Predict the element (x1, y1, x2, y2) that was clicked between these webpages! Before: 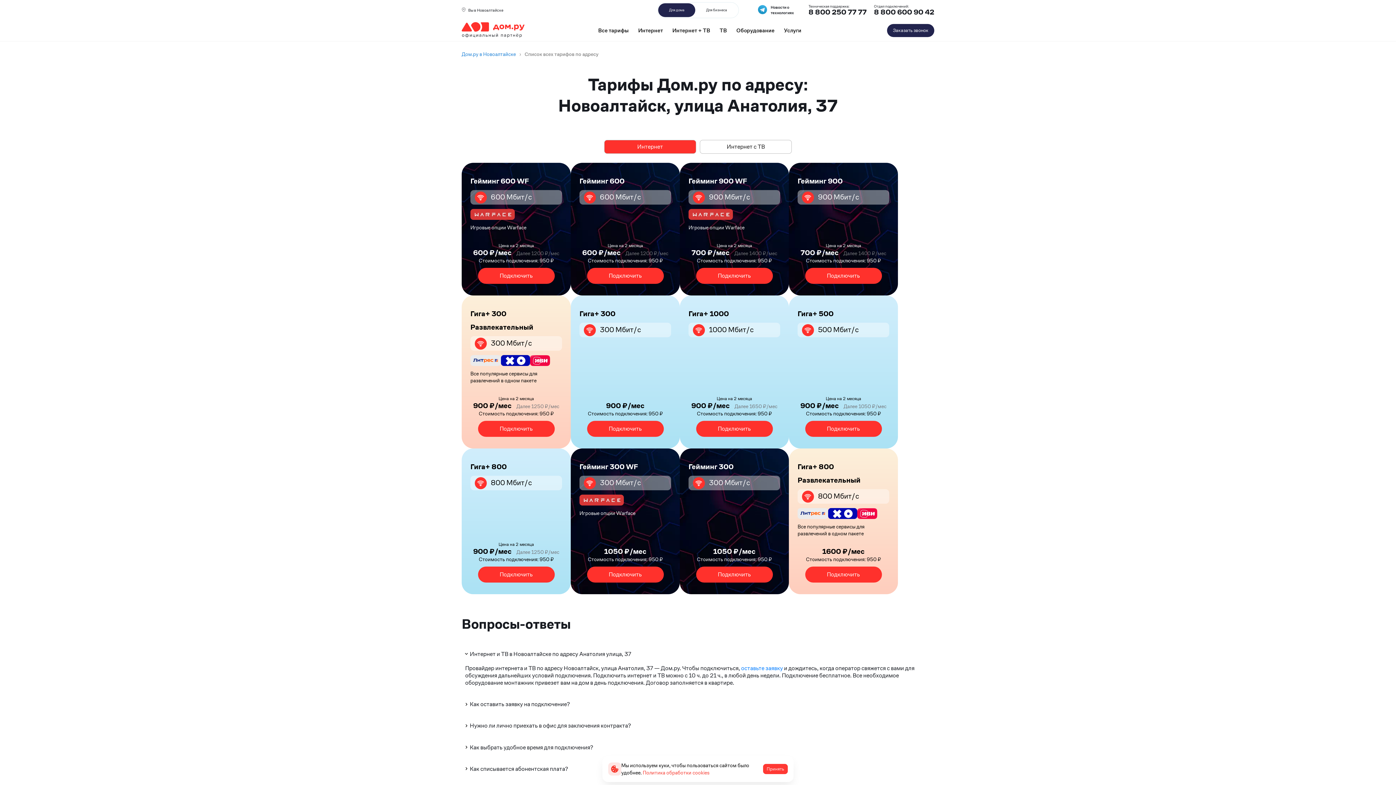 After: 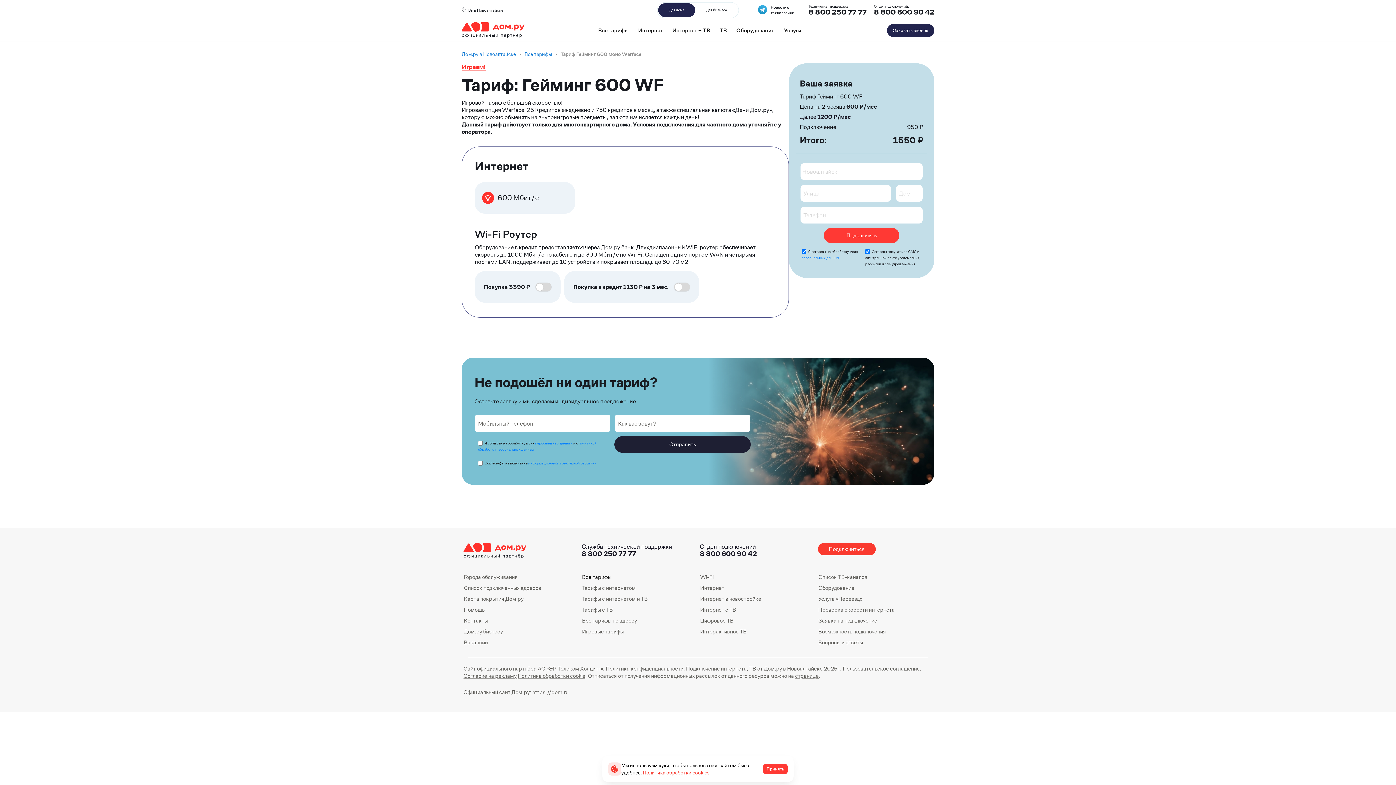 Action: label: Подключить bbox: (478, 268, 554, 284)